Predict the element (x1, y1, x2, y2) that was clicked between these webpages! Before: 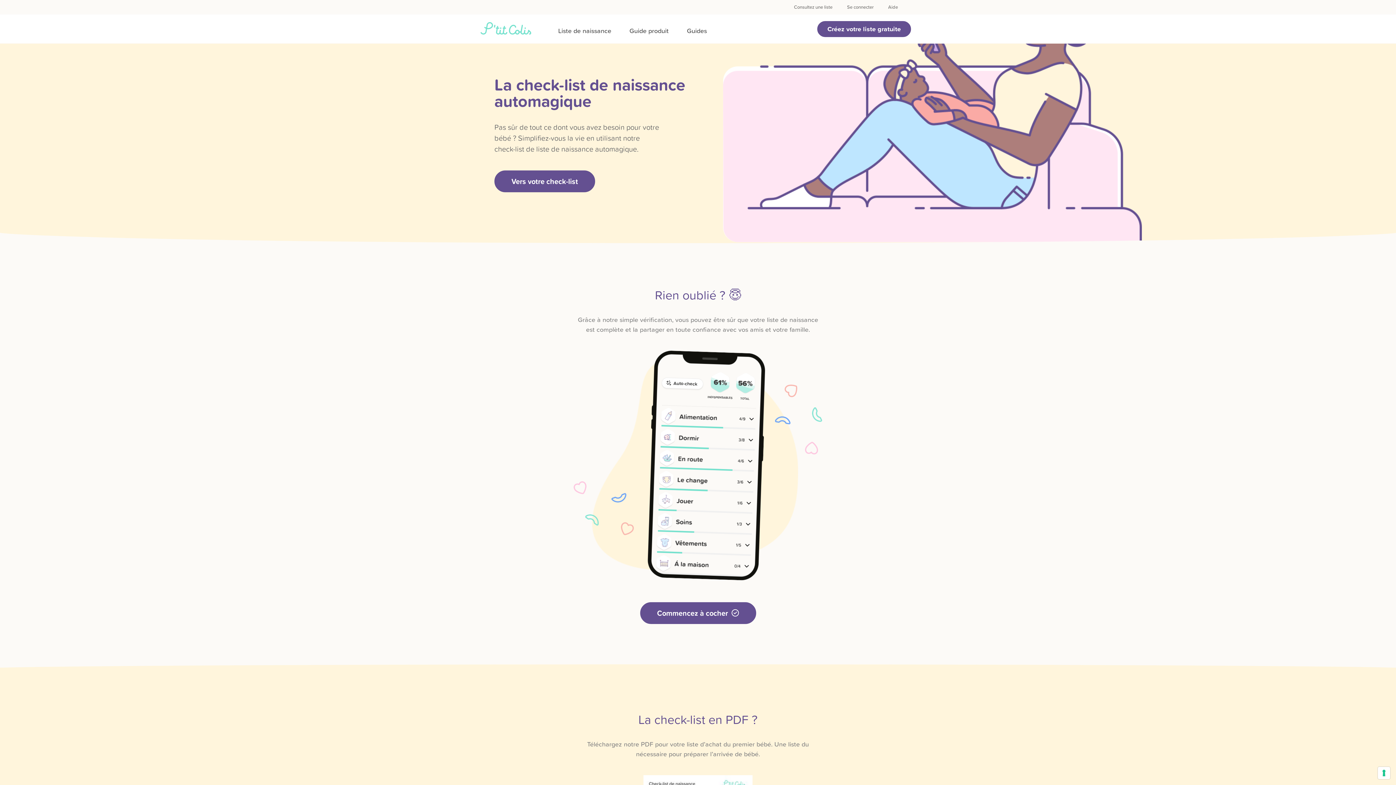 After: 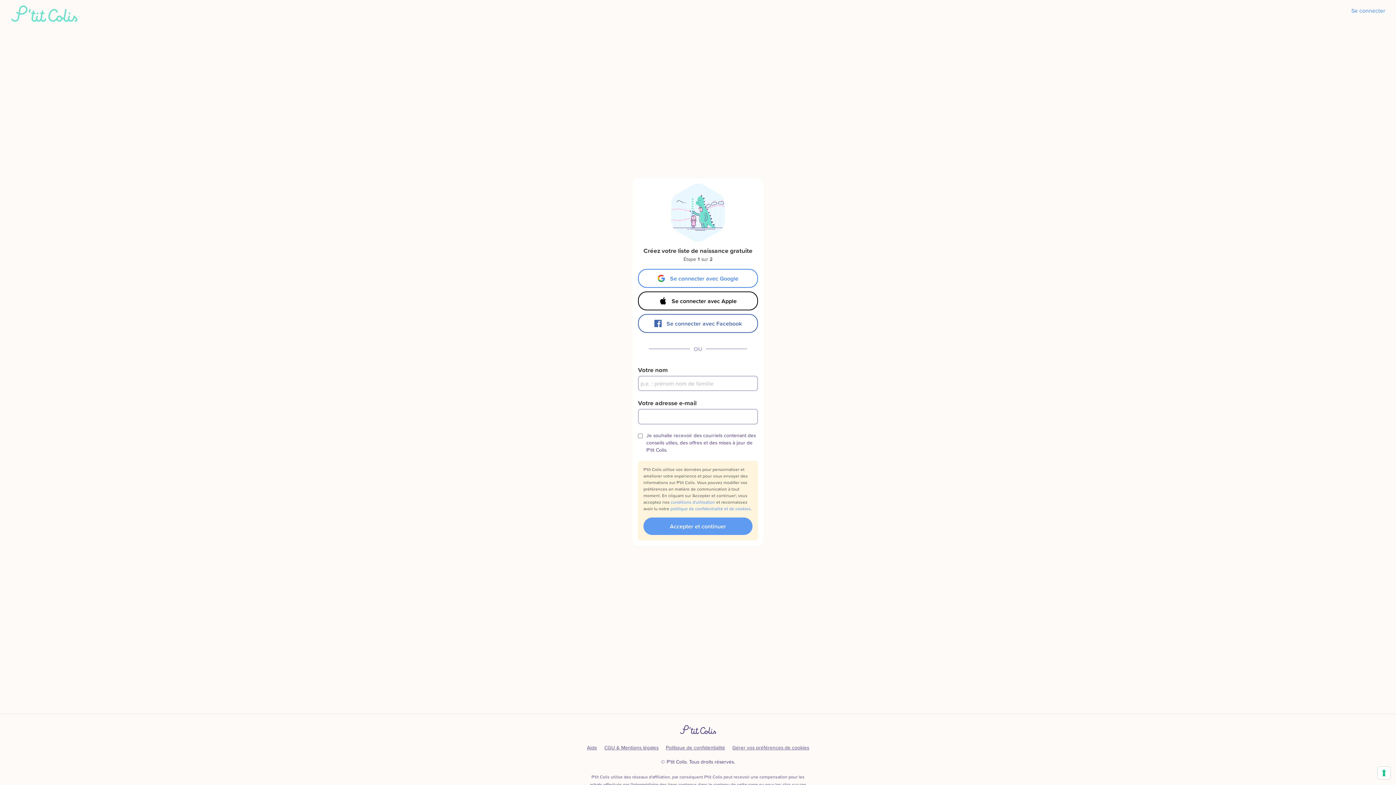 Action: bbox: (640, 602, 756, 624) label: Commencez à cocher